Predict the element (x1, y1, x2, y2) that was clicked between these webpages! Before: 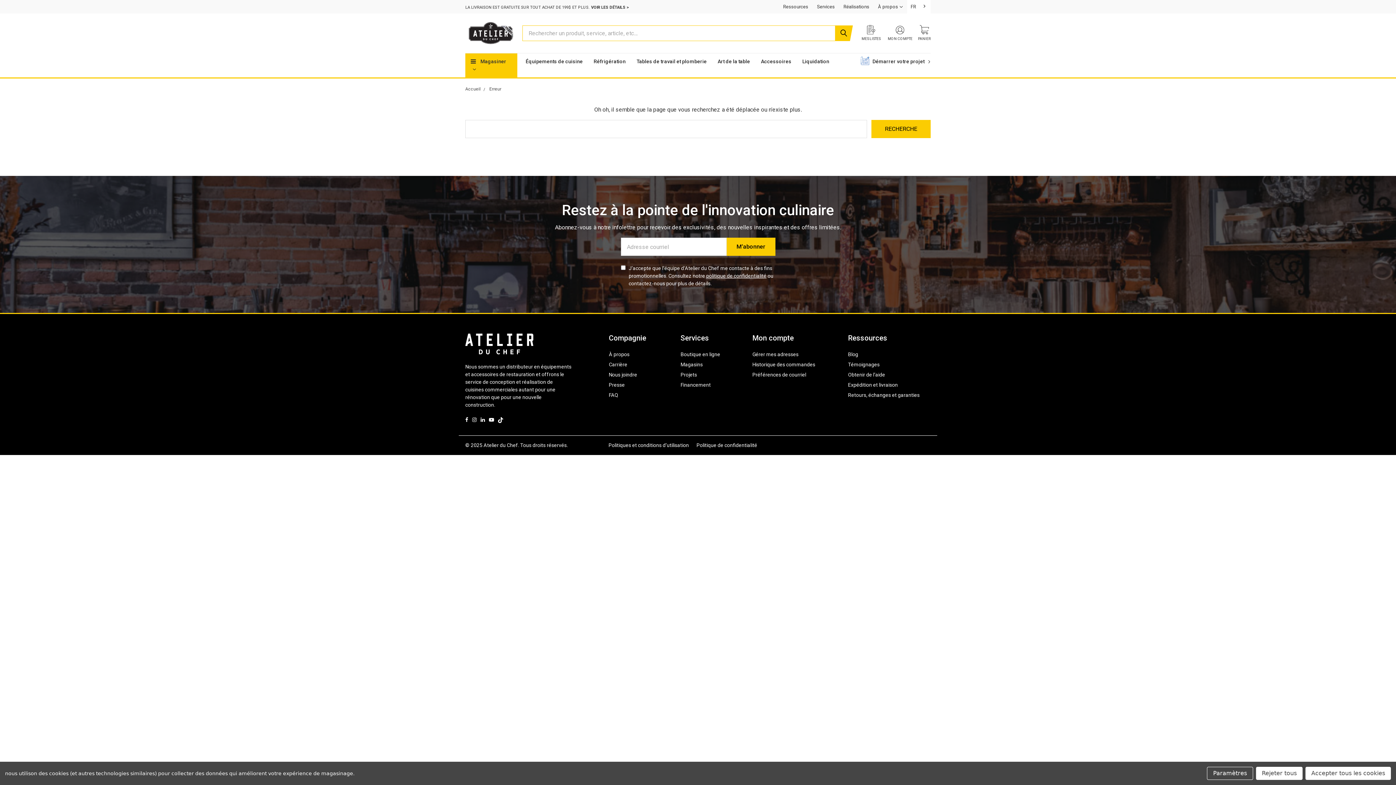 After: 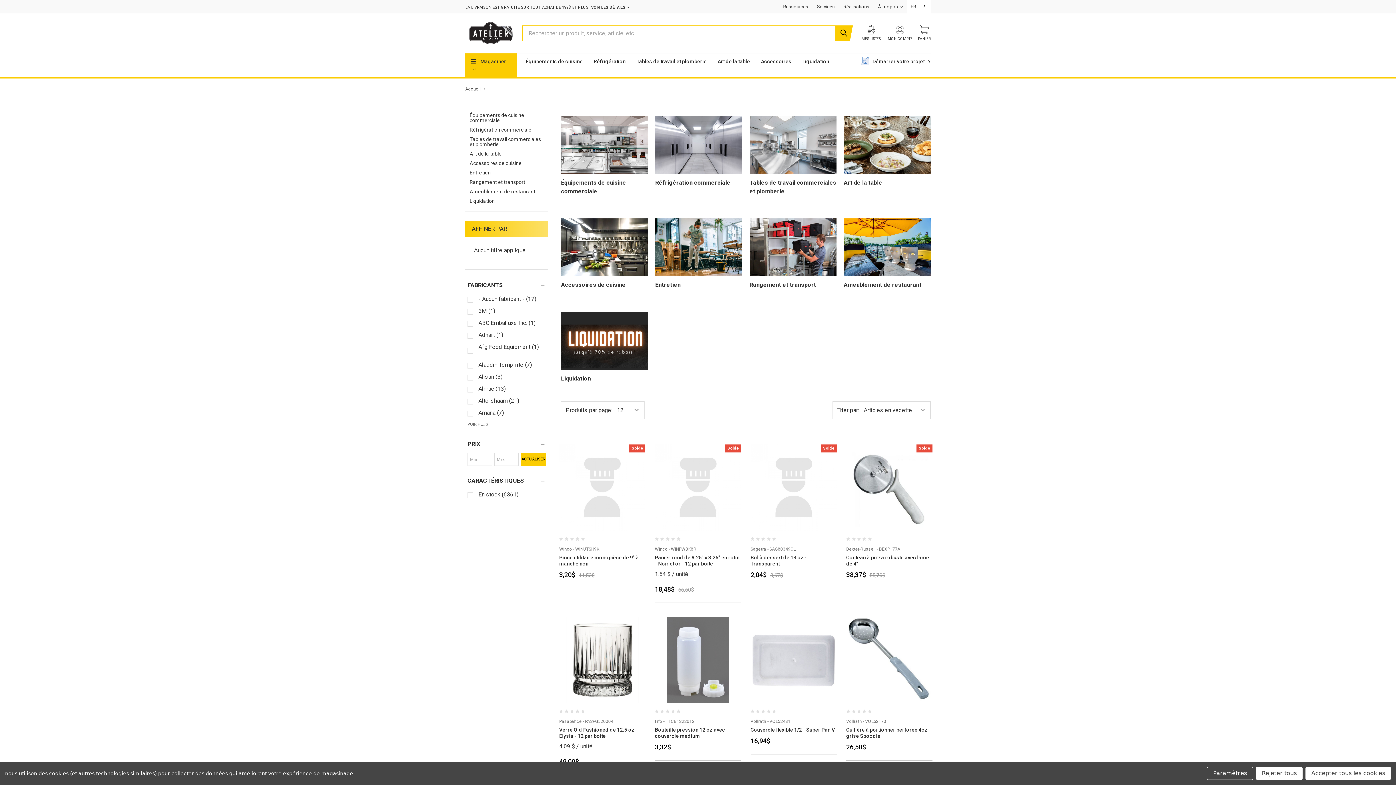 Action: label: Boutique en ligne bbox: (680, 351, 720, 357)